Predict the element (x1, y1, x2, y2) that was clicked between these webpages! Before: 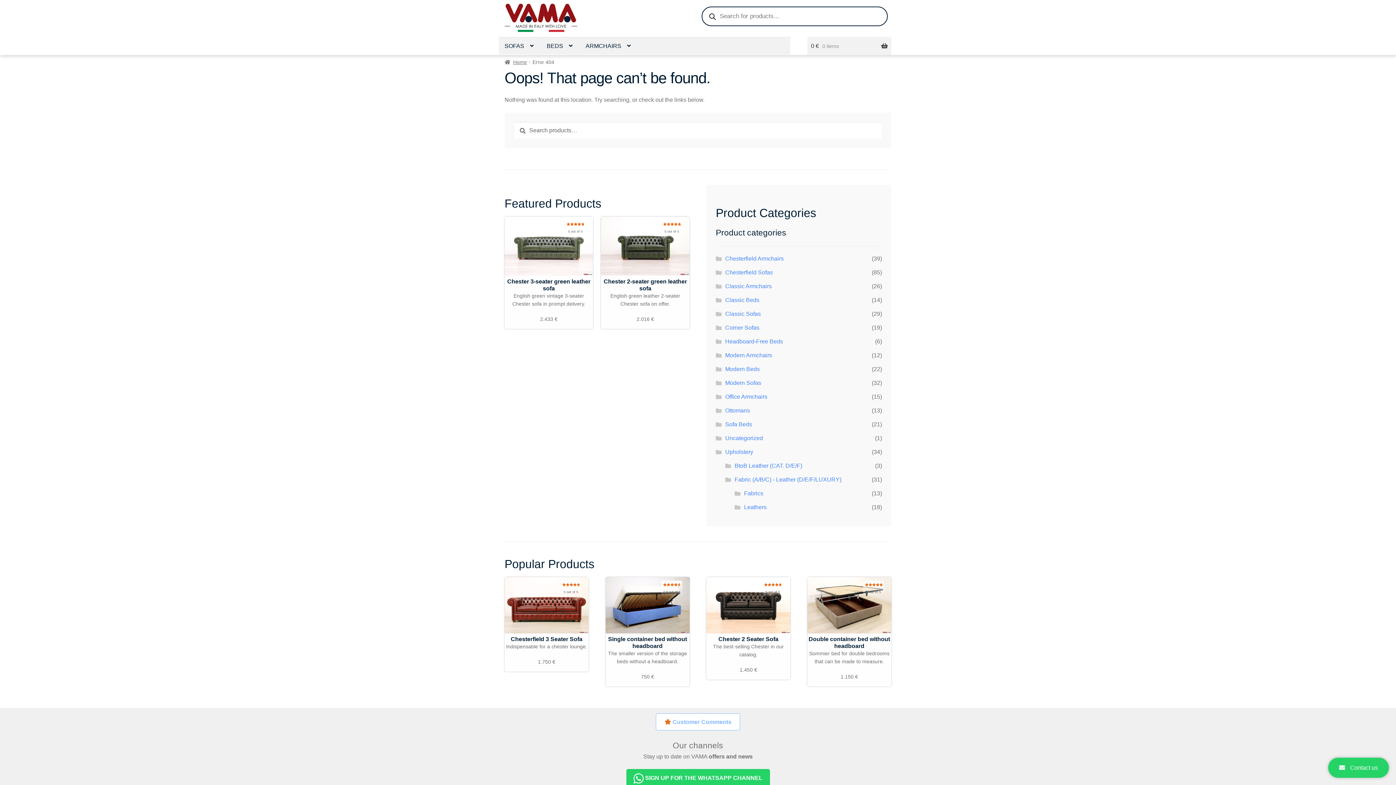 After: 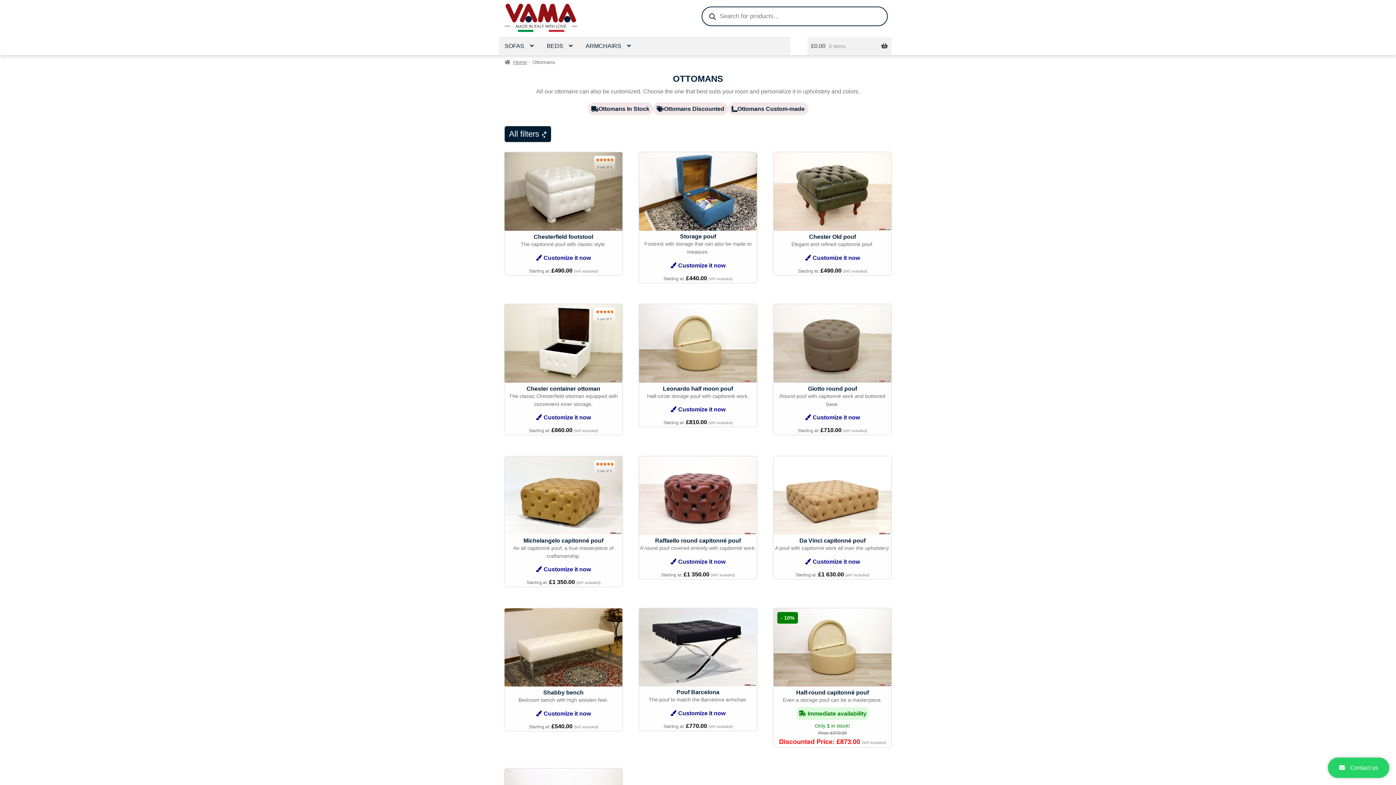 Action: bbox: (725, 407, 750, 413) label: Ottomans